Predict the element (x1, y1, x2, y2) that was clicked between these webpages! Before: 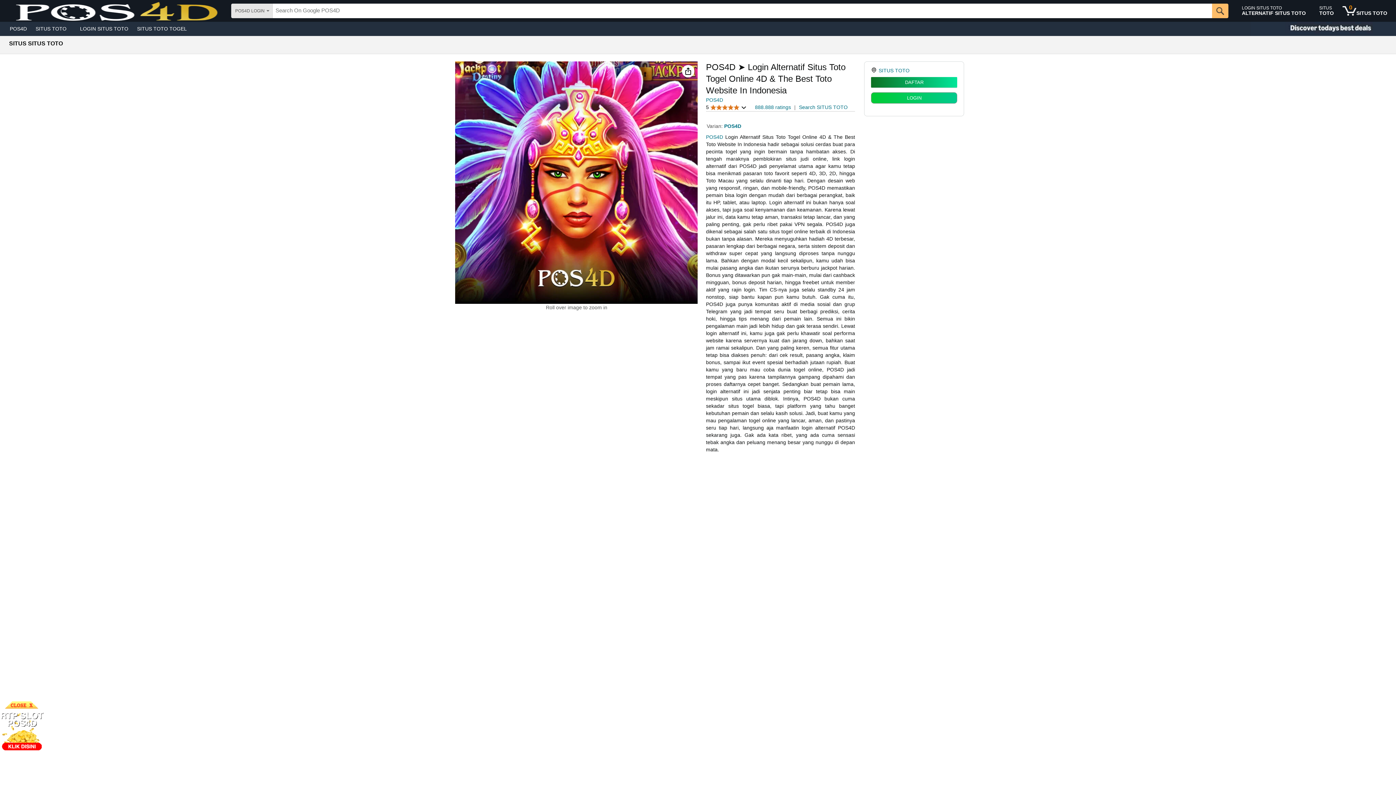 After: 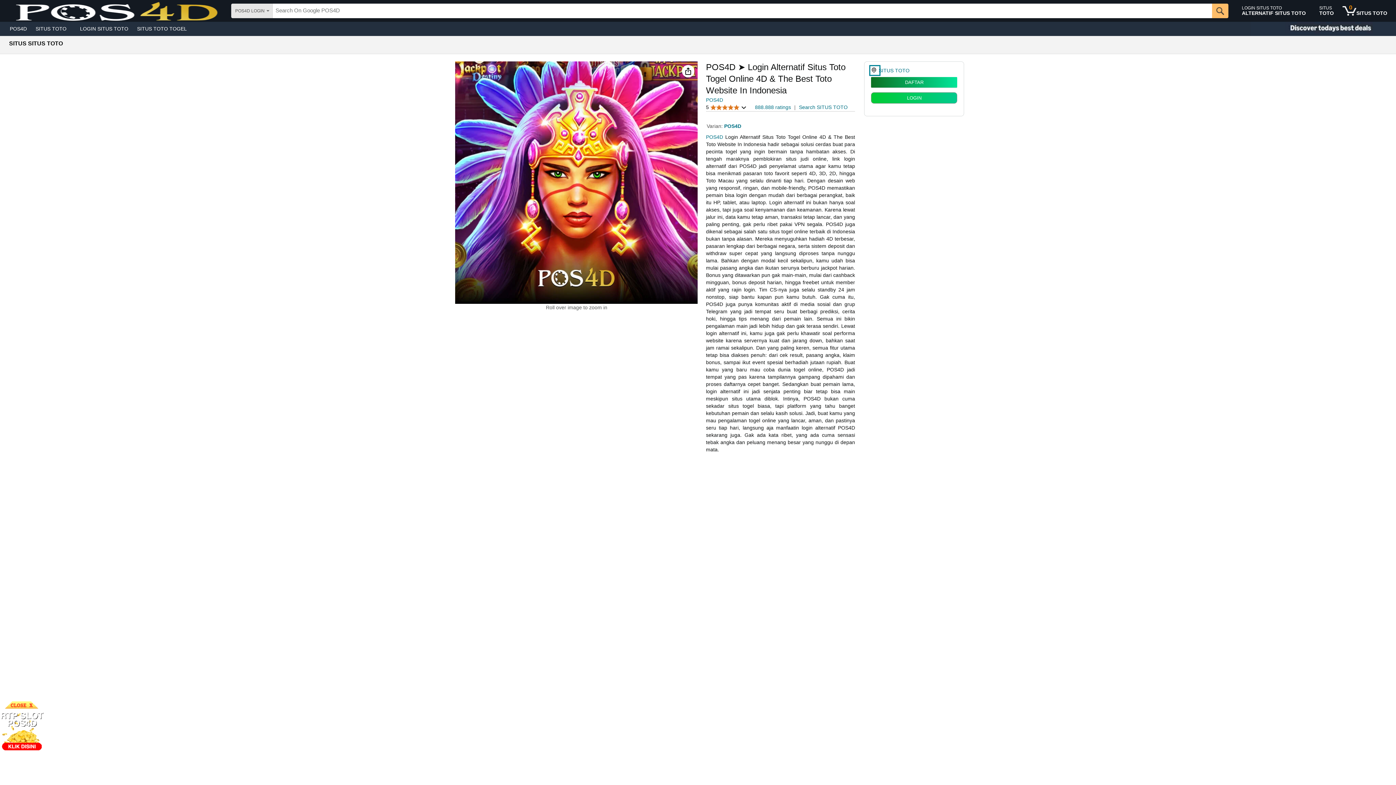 Action: bbox: (871, 66, 878, 74)